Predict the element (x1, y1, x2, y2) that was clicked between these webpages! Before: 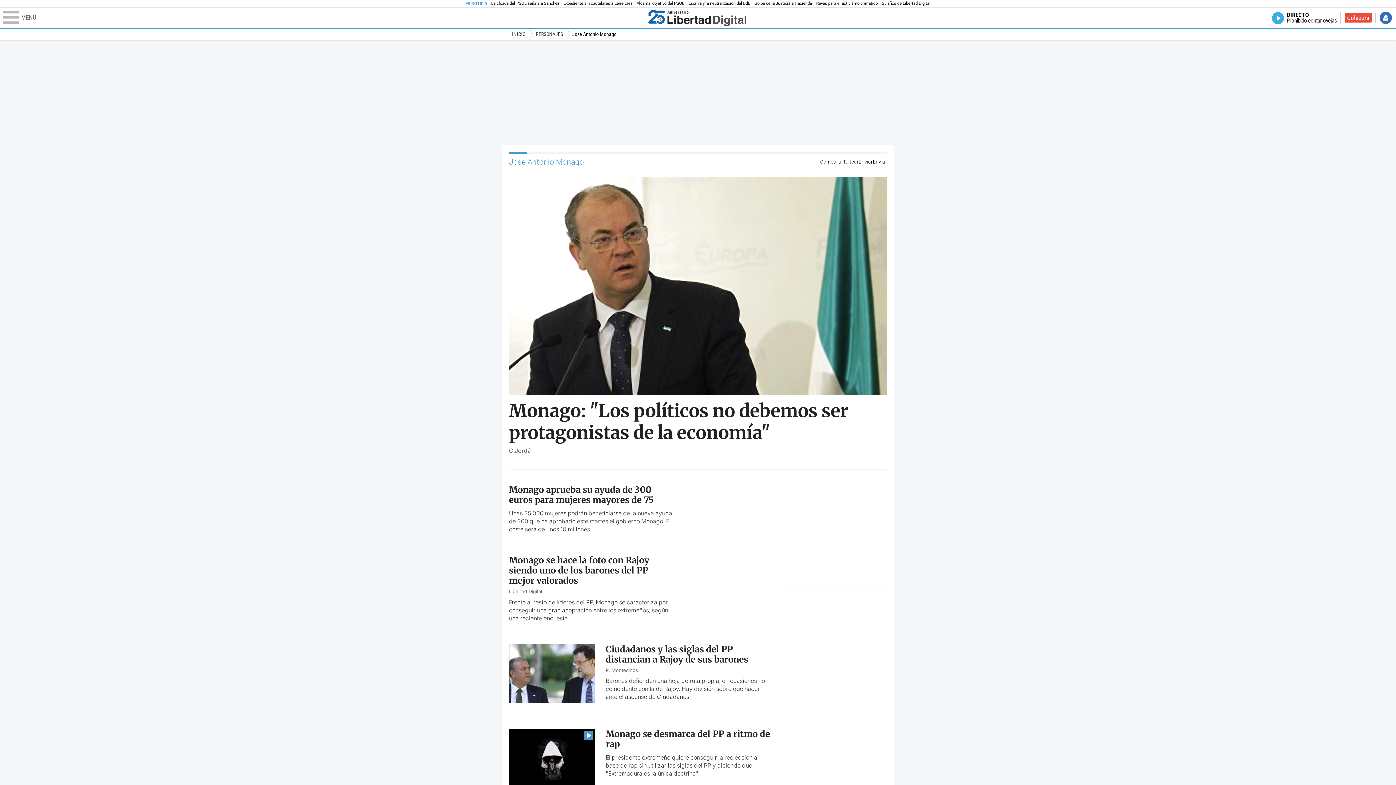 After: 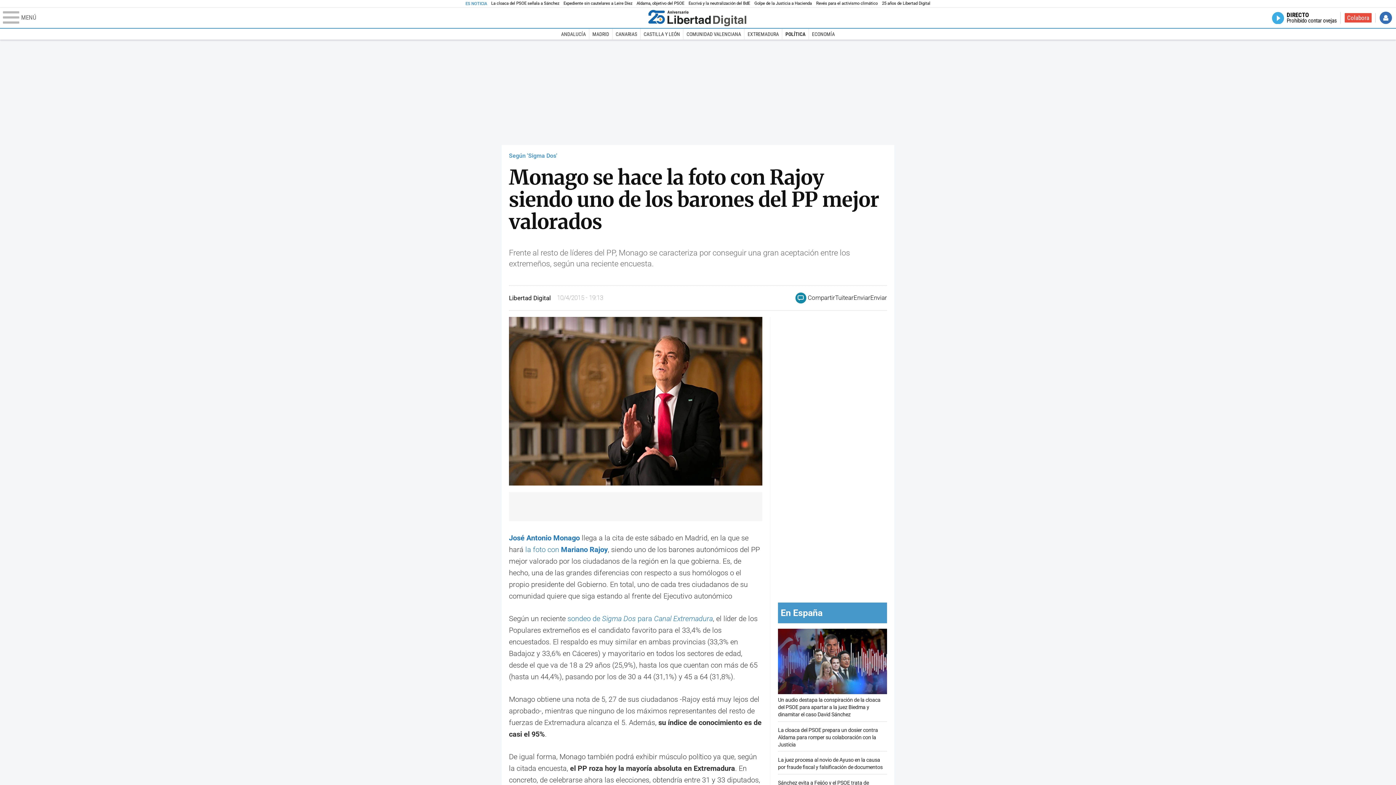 Action: bbox: (509, 555, 770, 622) label: Monago se hace la foto con Rajoy siendo uno de los barones del PP mejor valorados
Libertad Digital
Frente al resto de líderes del PP, Monago se caracteriza por conseguir una gran aceptación entre los extremeños, según una reciente encuesta.